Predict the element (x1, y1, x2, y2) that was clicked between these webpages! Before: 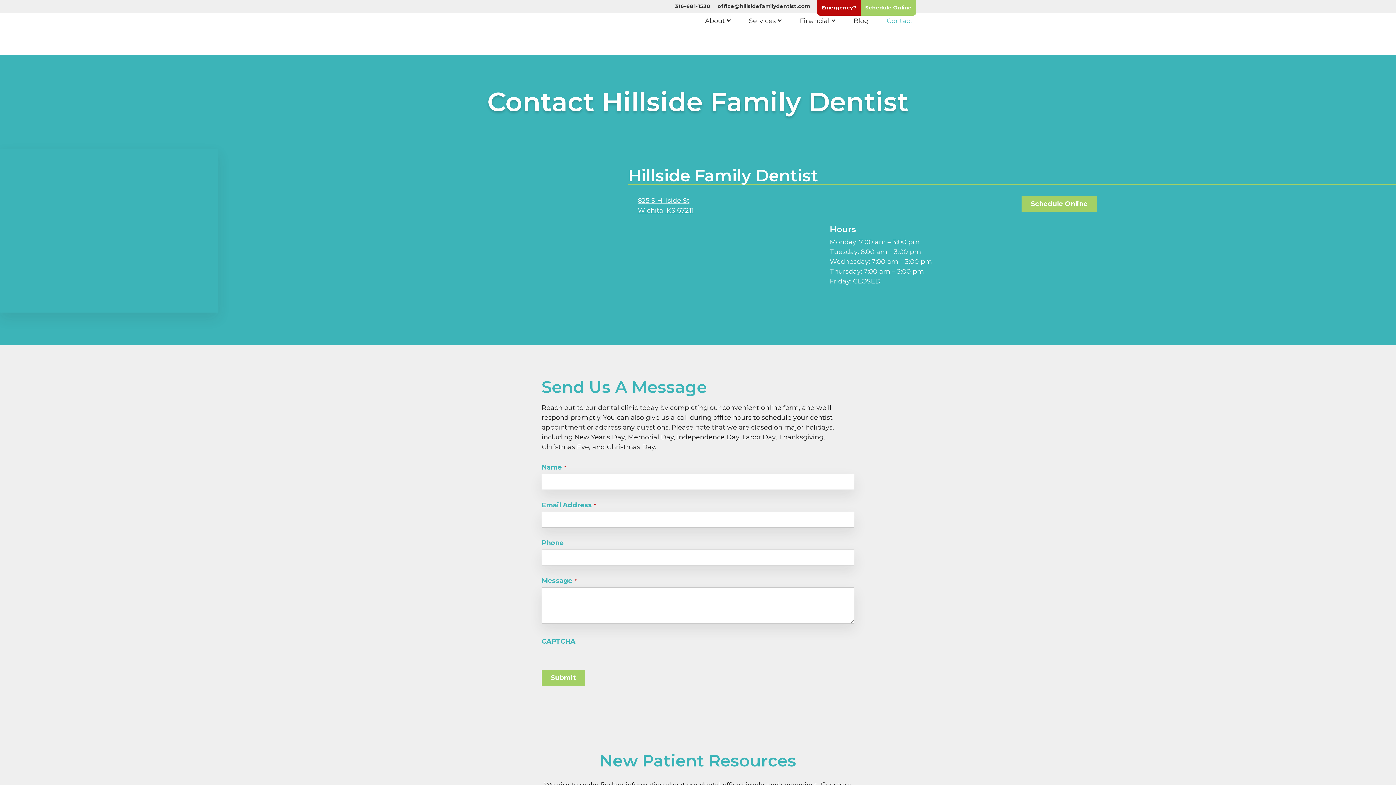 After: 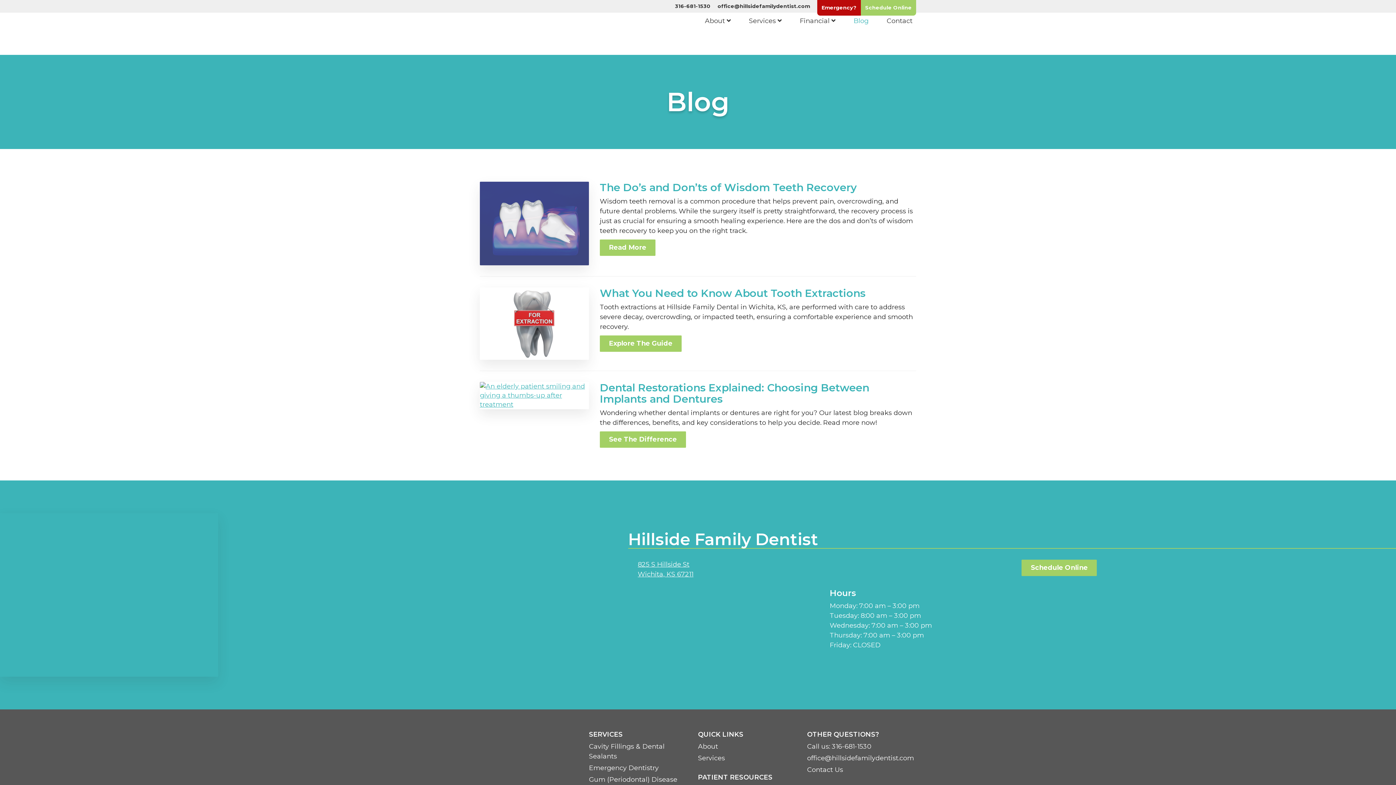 Action: label: Blog bbox: (850, 12, 872, 29)